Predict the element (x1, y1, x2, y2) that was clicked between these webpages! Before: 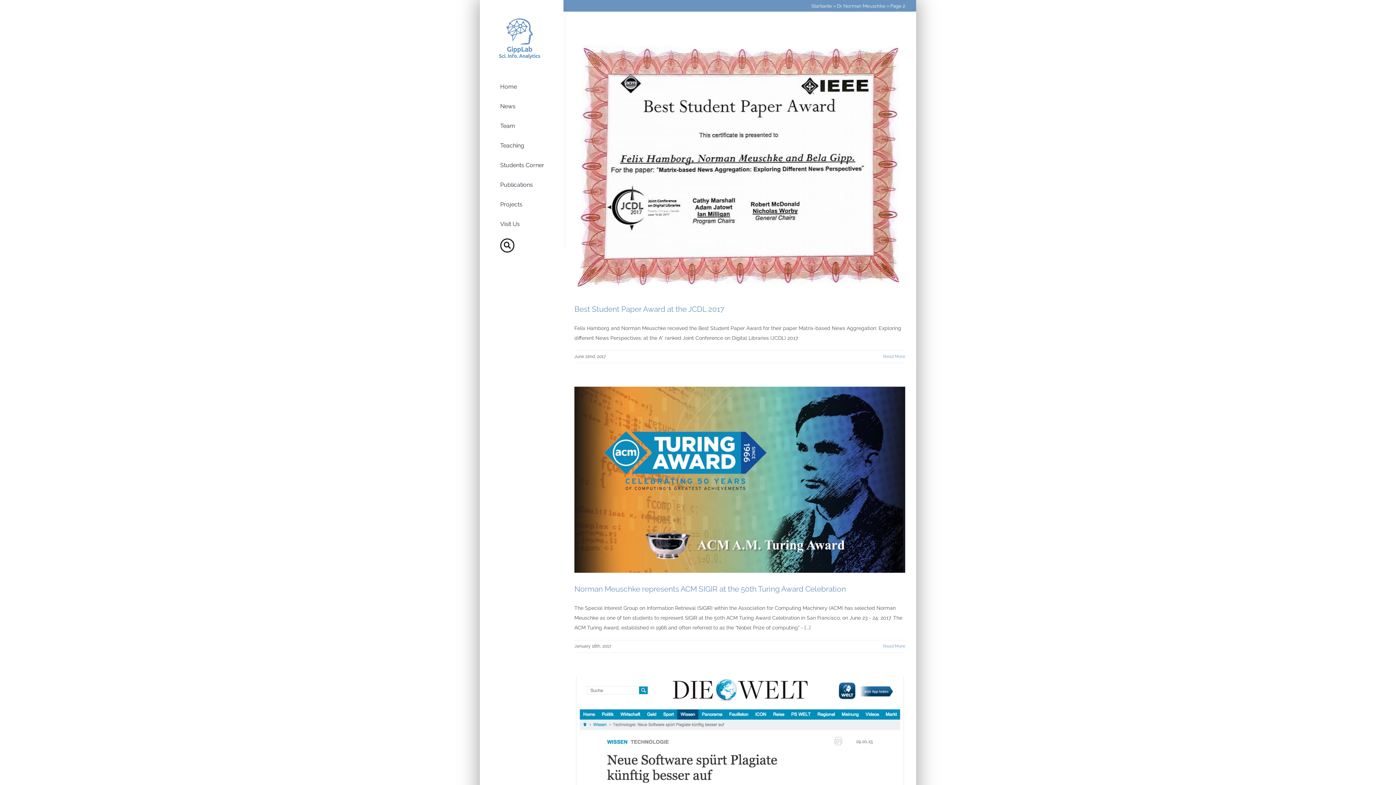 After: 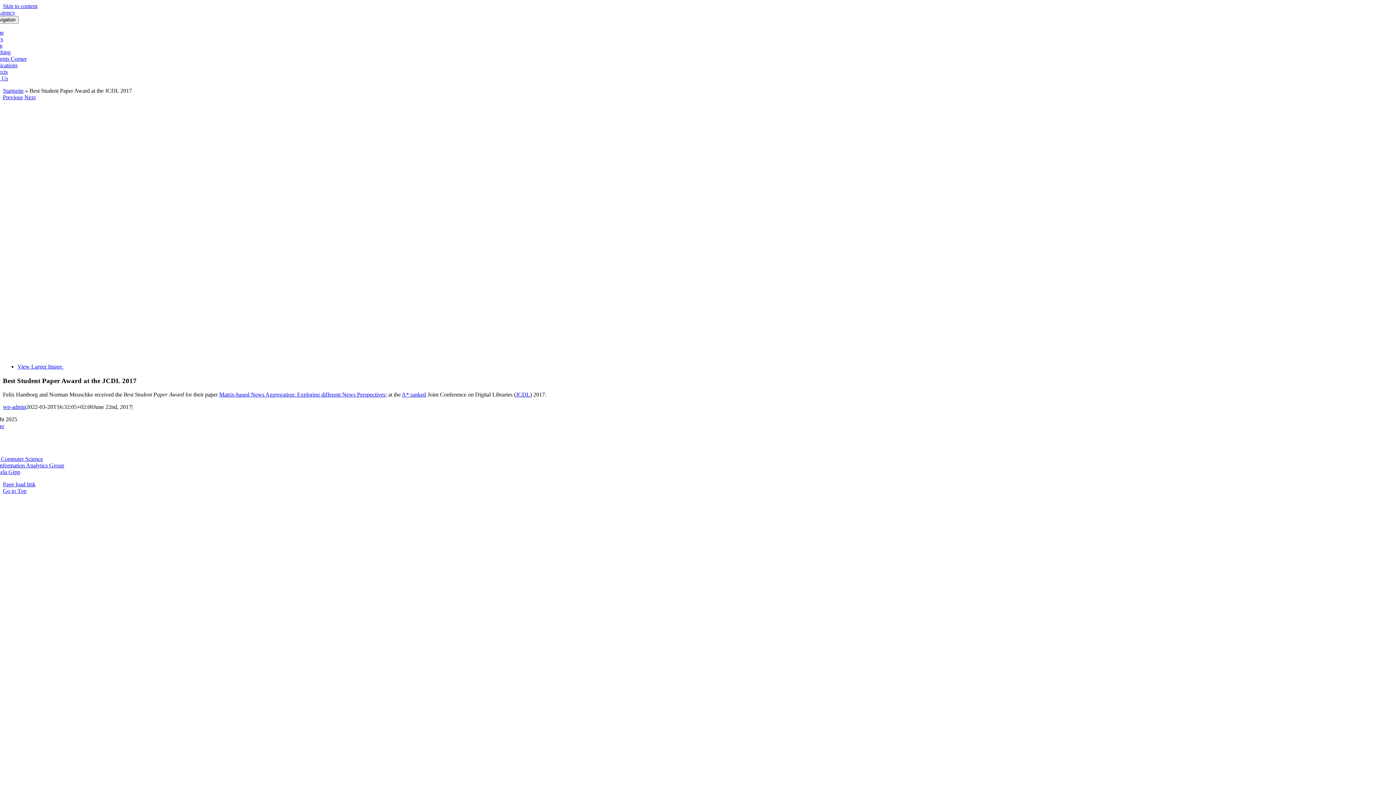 Action: bbox: (883, 354, 905, 359) label: More on Best Student Paper Award at the JCDL 2017